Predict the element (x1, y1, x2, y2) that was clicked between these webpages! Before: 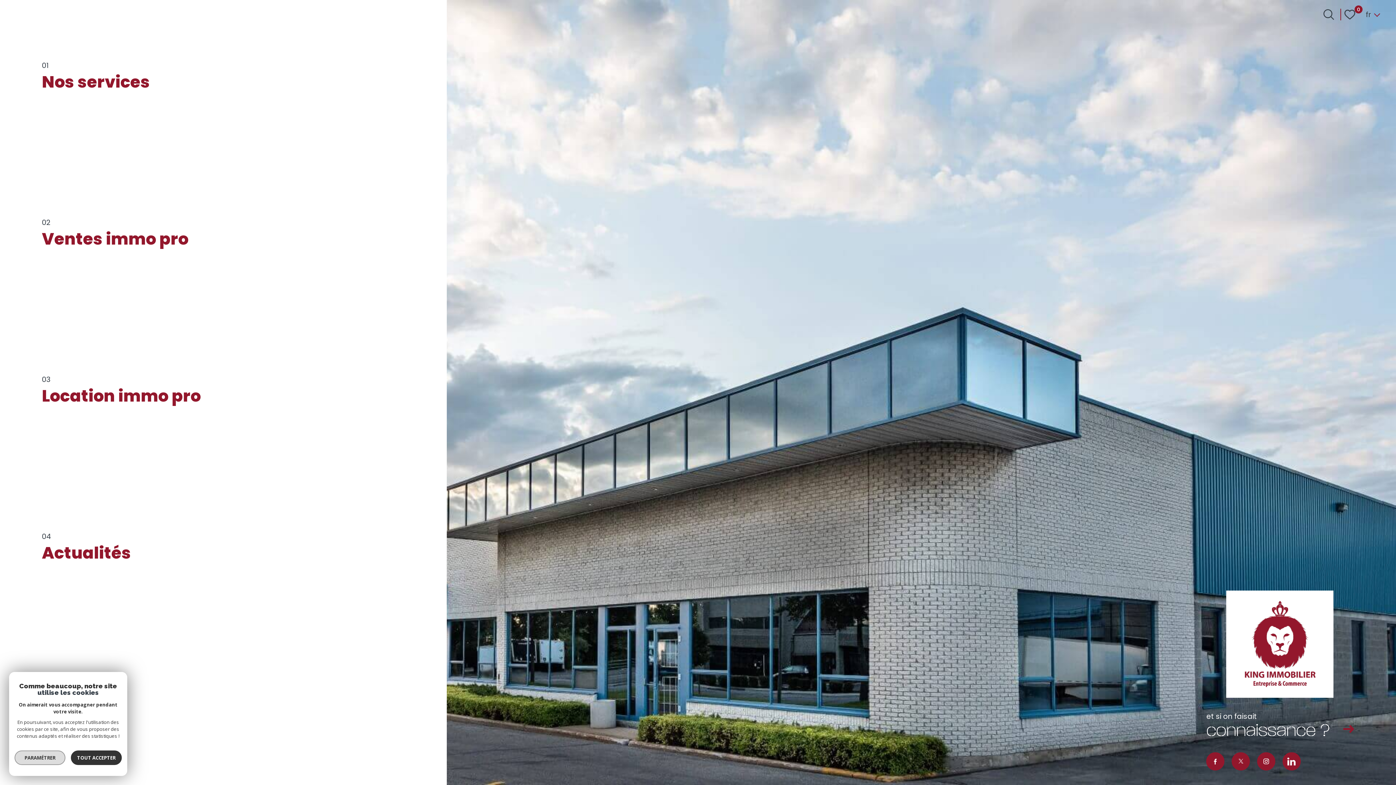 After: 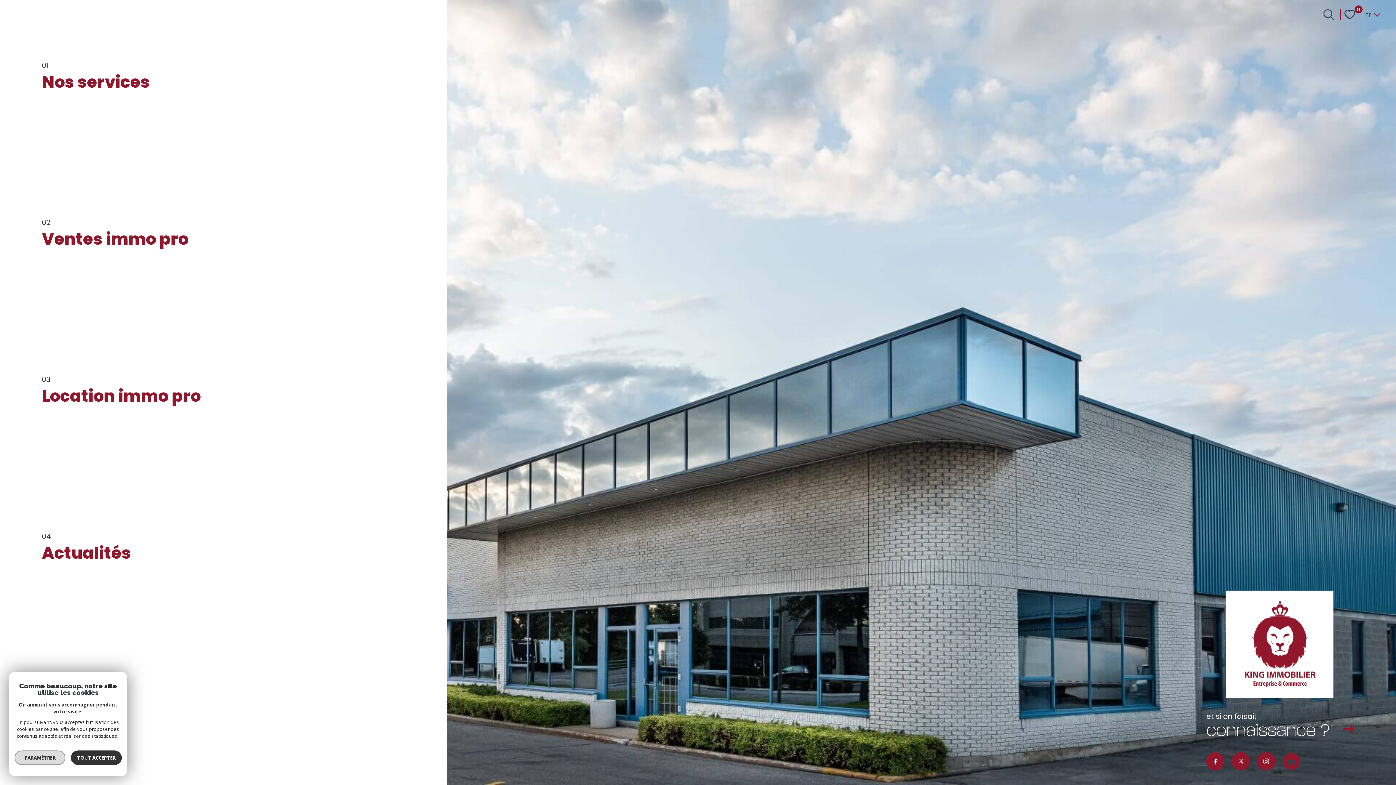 Action: bbox: (1283, 752, 1301, 770)